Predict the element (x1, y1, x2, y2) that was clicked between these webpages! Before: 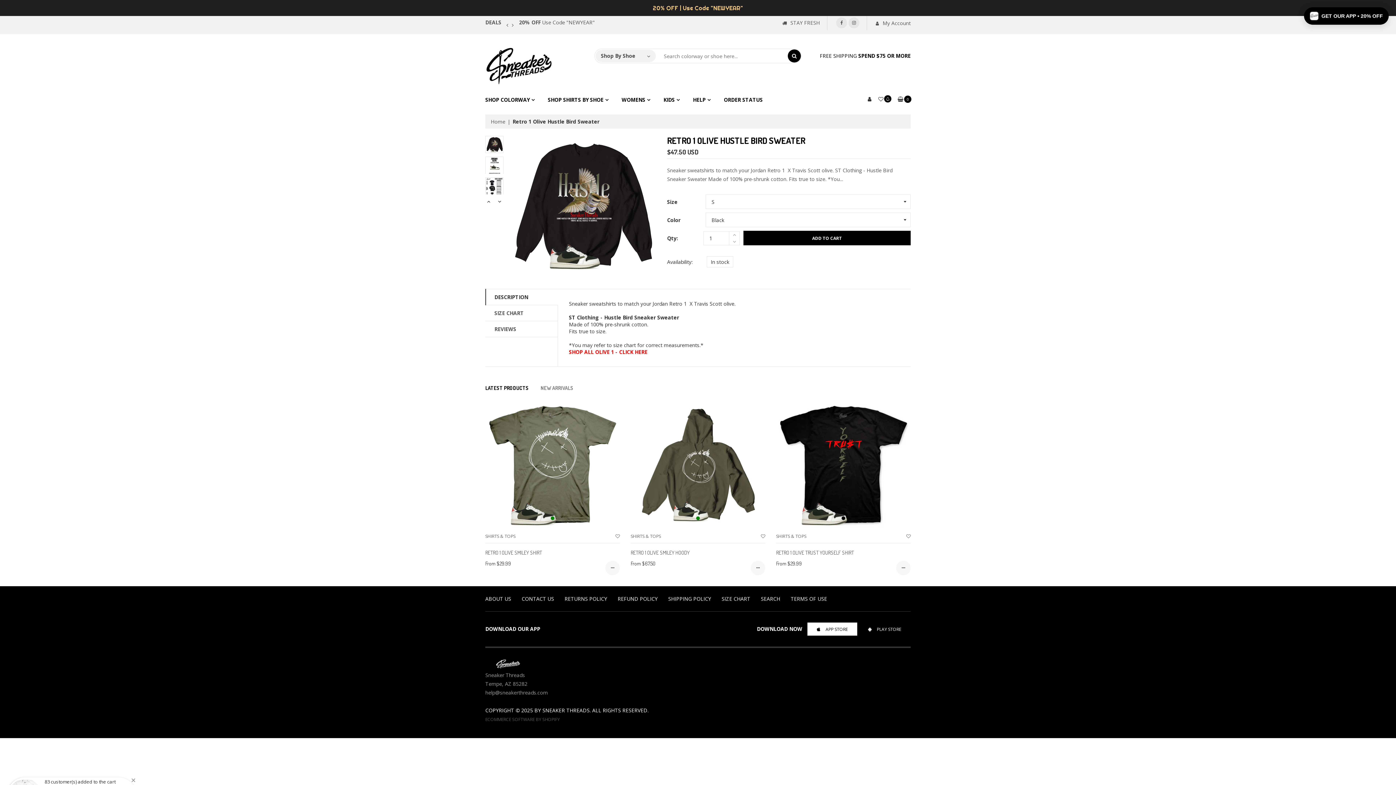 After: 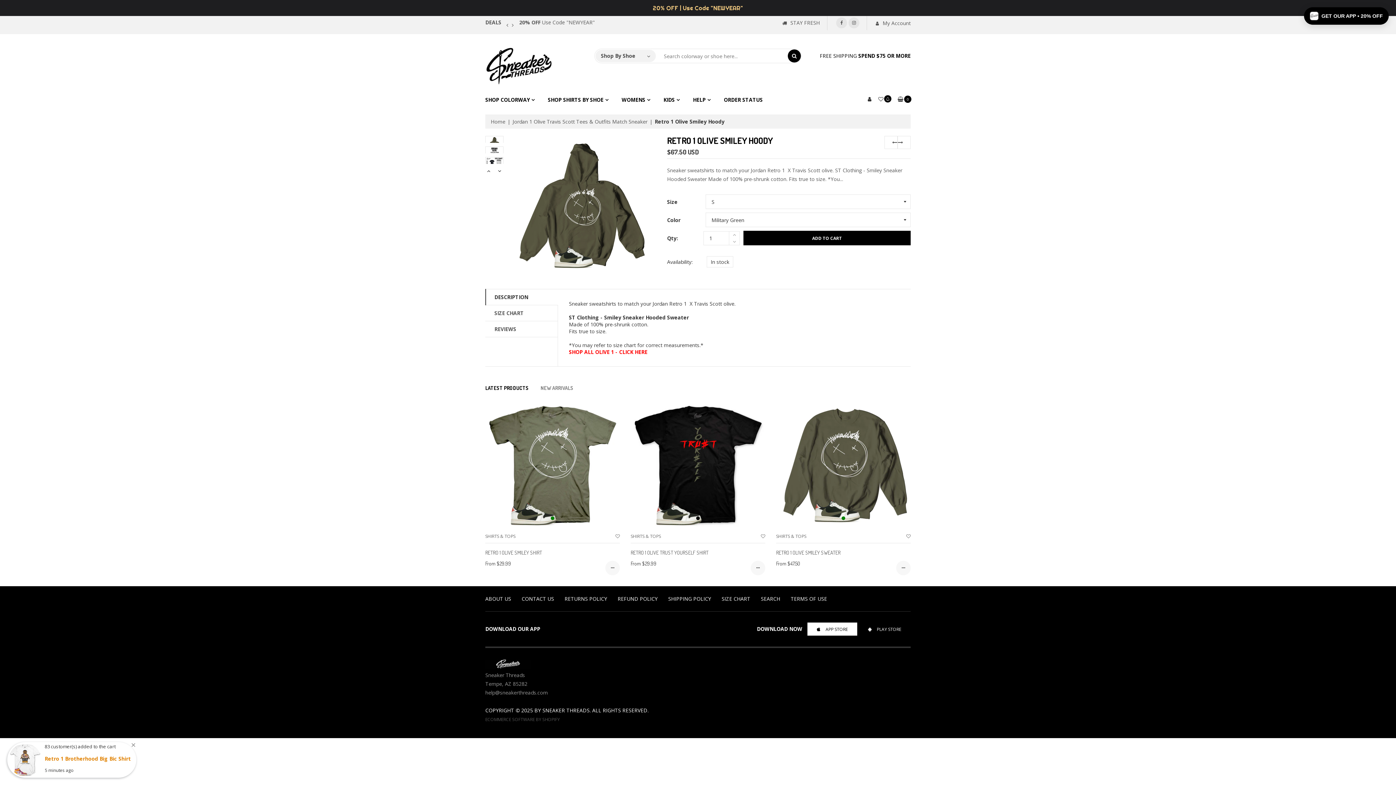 Action: label: SHIRTS & TOPS bbox: (630, 533, 661, 539)